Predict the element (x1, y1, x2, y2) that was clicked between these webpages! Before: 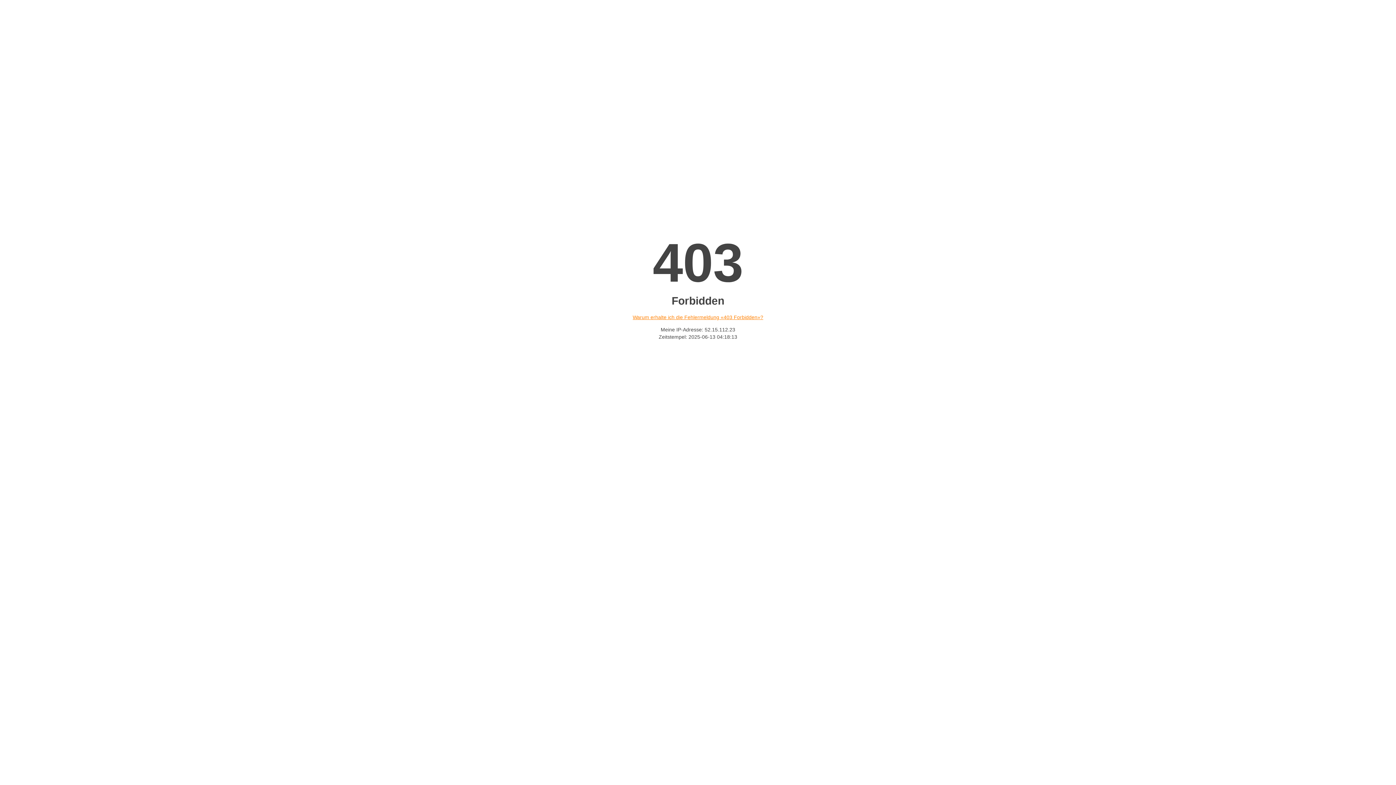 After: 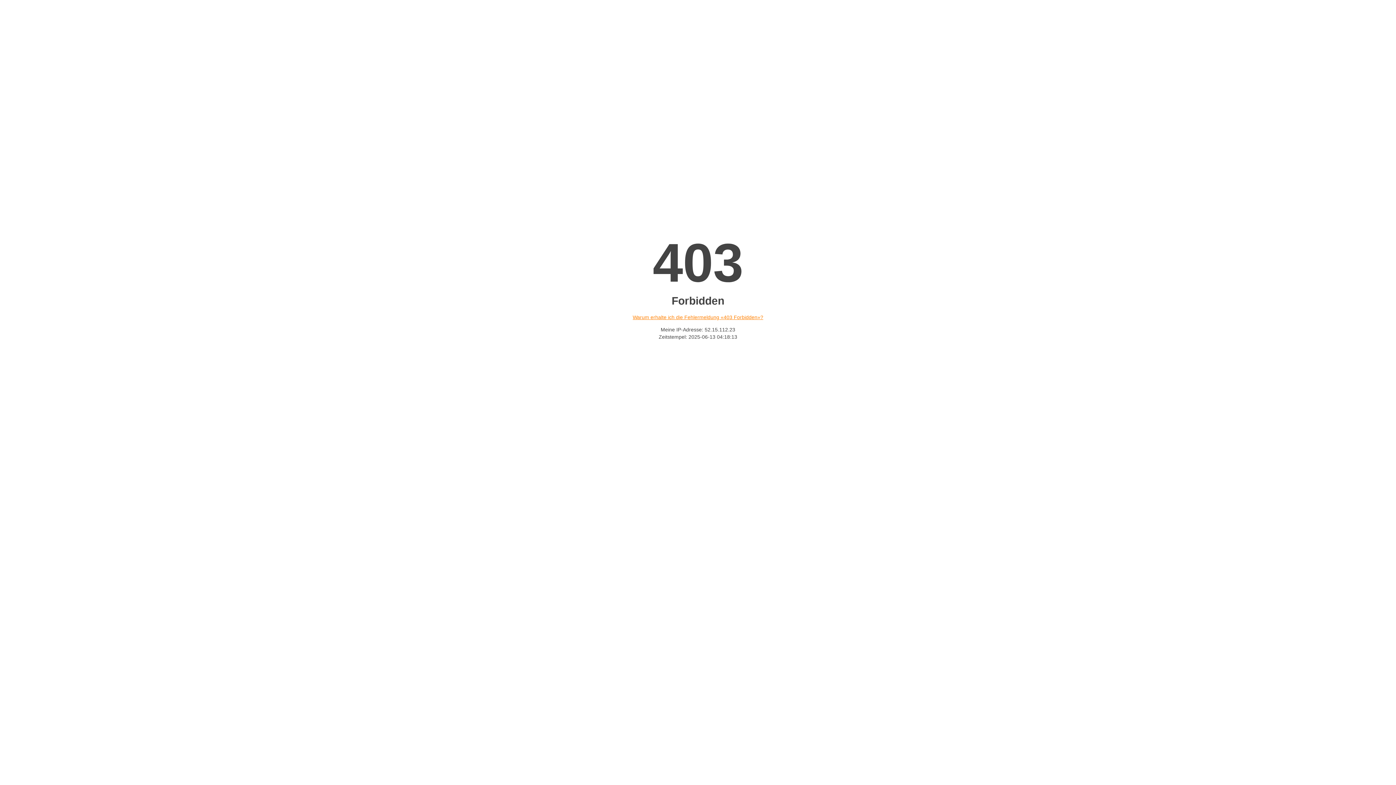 Action: label: Warum erhalte ich die Fehlermeldung «403 Forbidden»? bbox: (632, 314, 763, 320)